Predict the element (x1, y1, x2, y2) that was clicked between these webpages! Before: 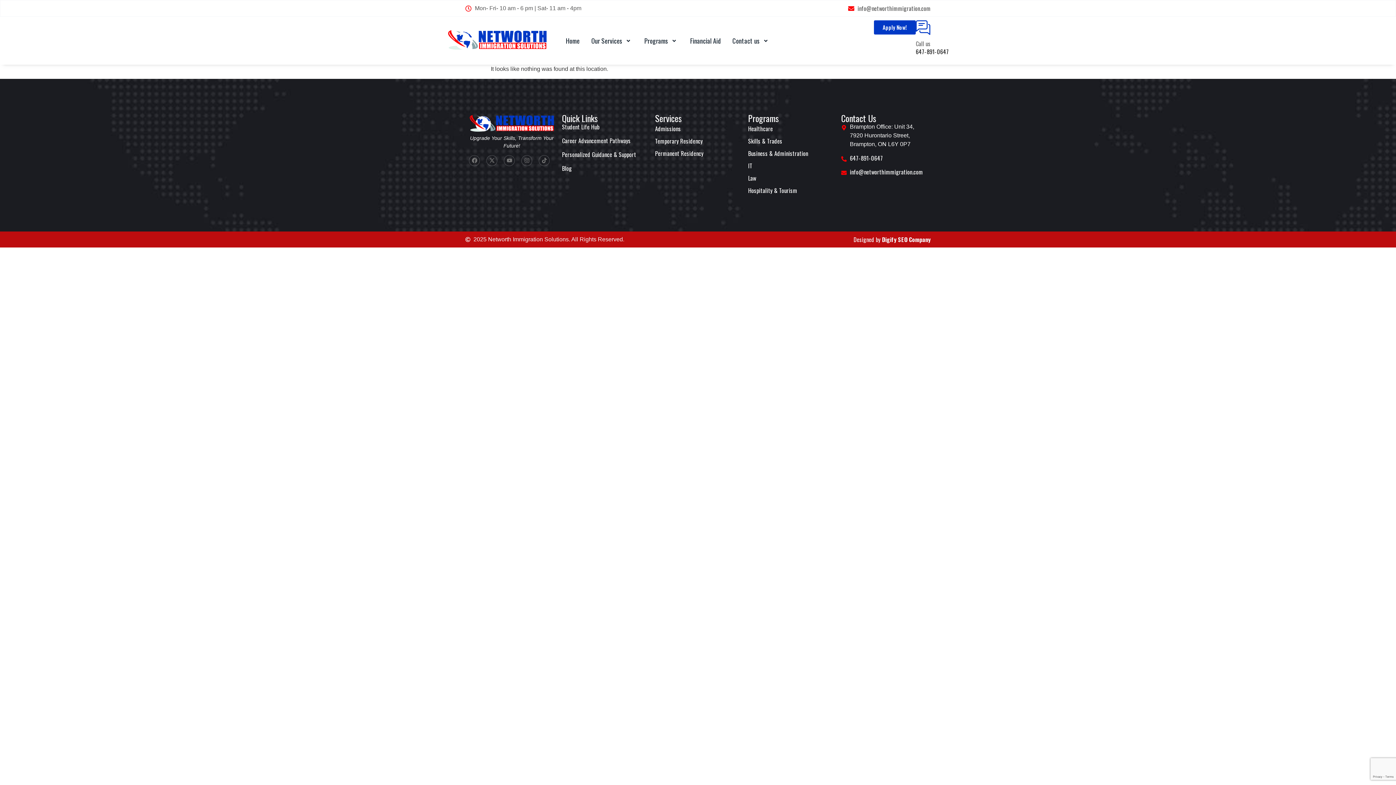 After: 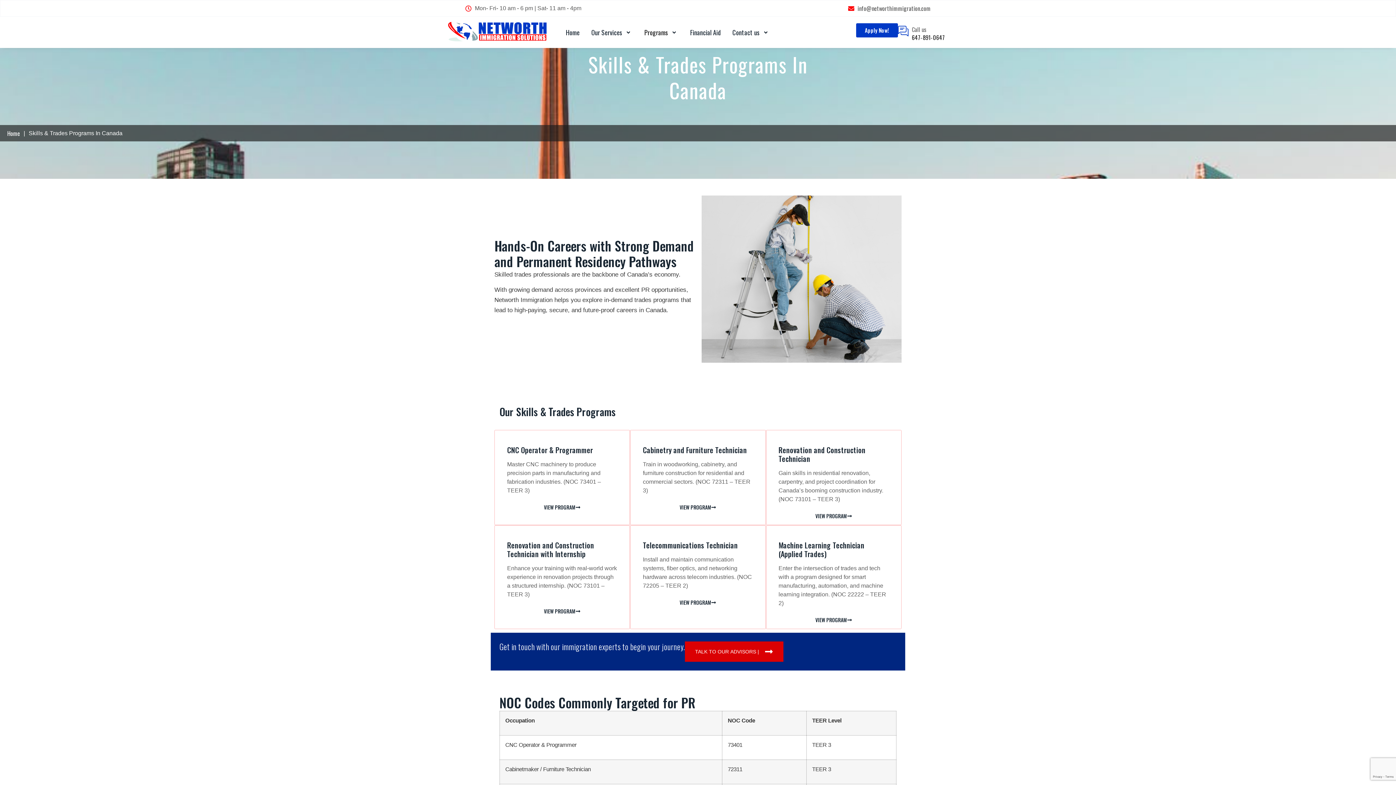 Action: bbox: (748, 134, 834, 147) label: Skills & Trades